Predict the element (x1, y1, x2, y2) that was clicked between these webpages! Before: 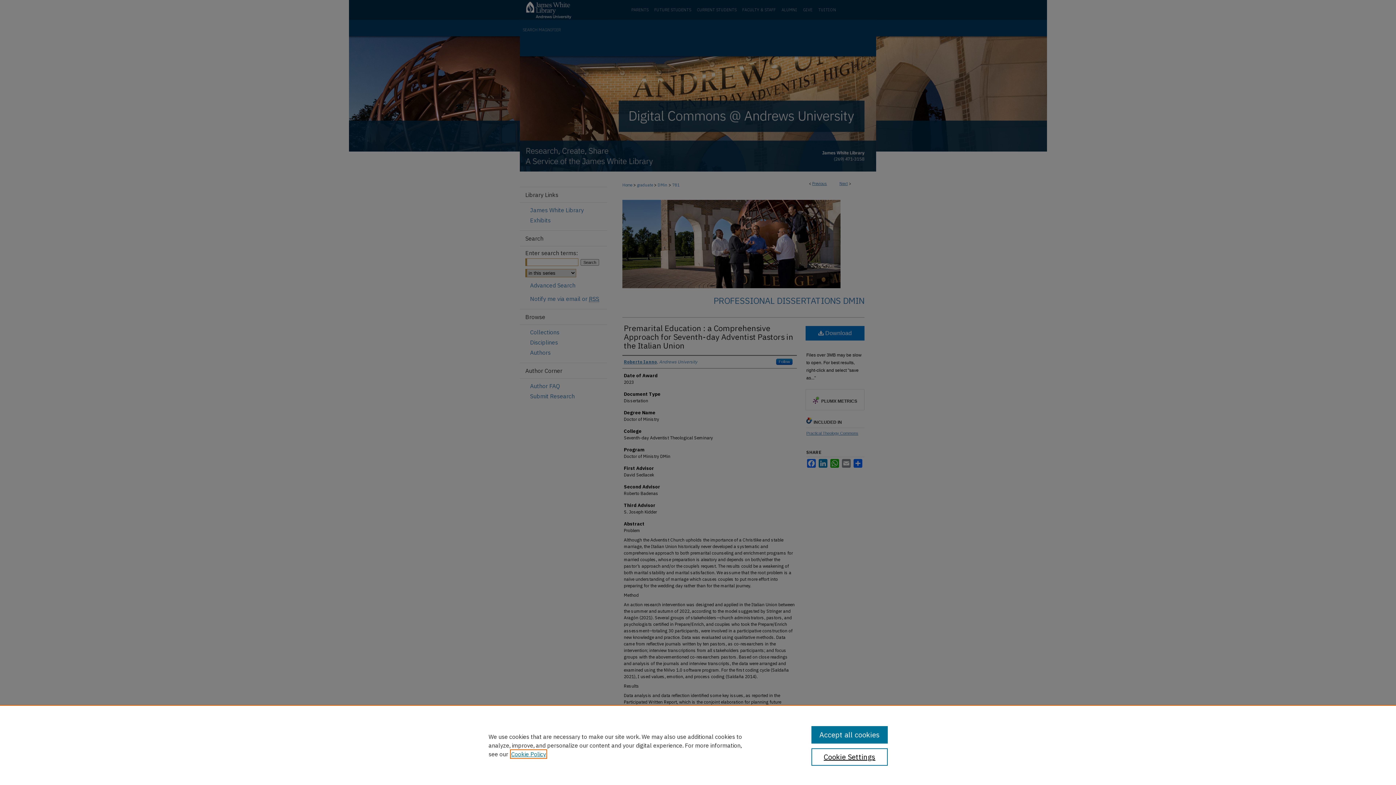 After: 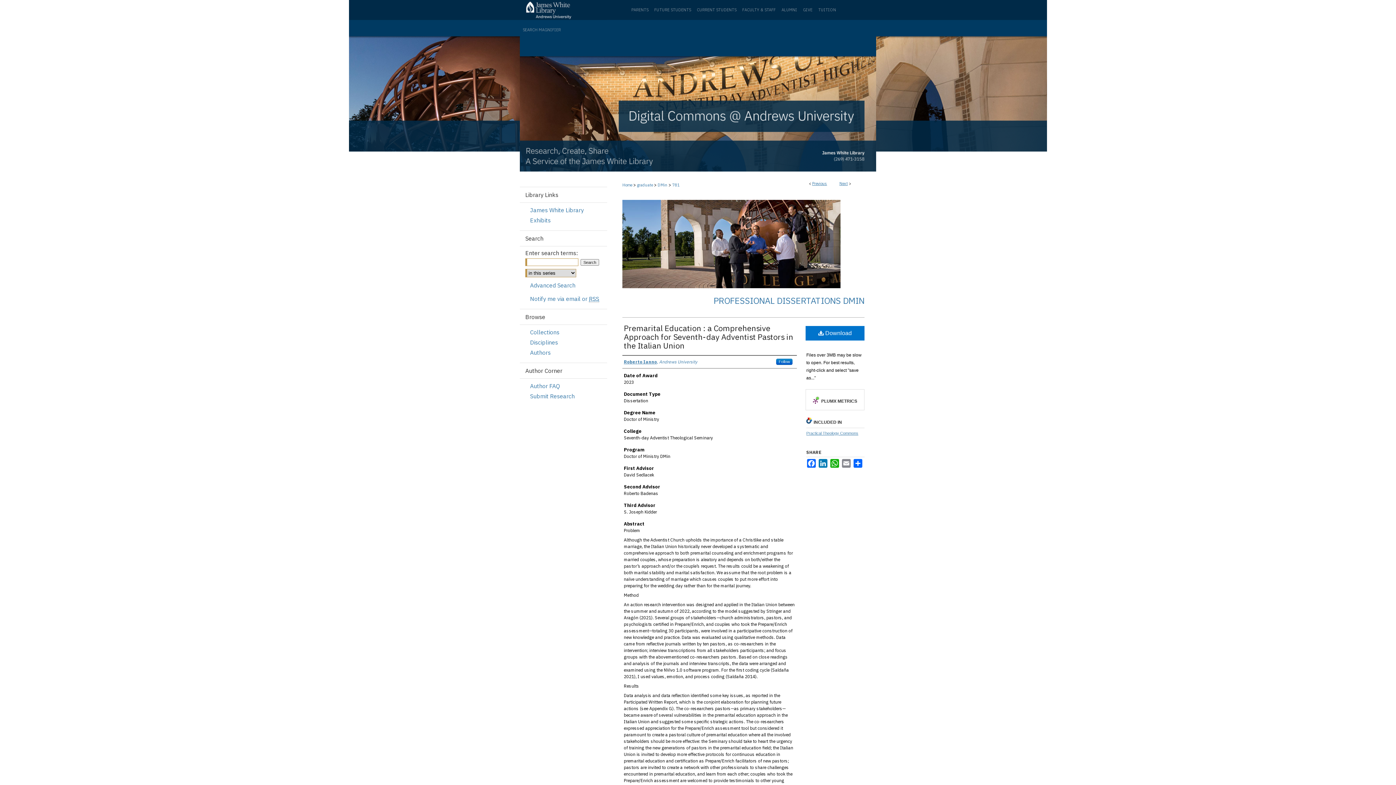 Action: label: Accept all cookies bbox: (811, 726, 887, 744)